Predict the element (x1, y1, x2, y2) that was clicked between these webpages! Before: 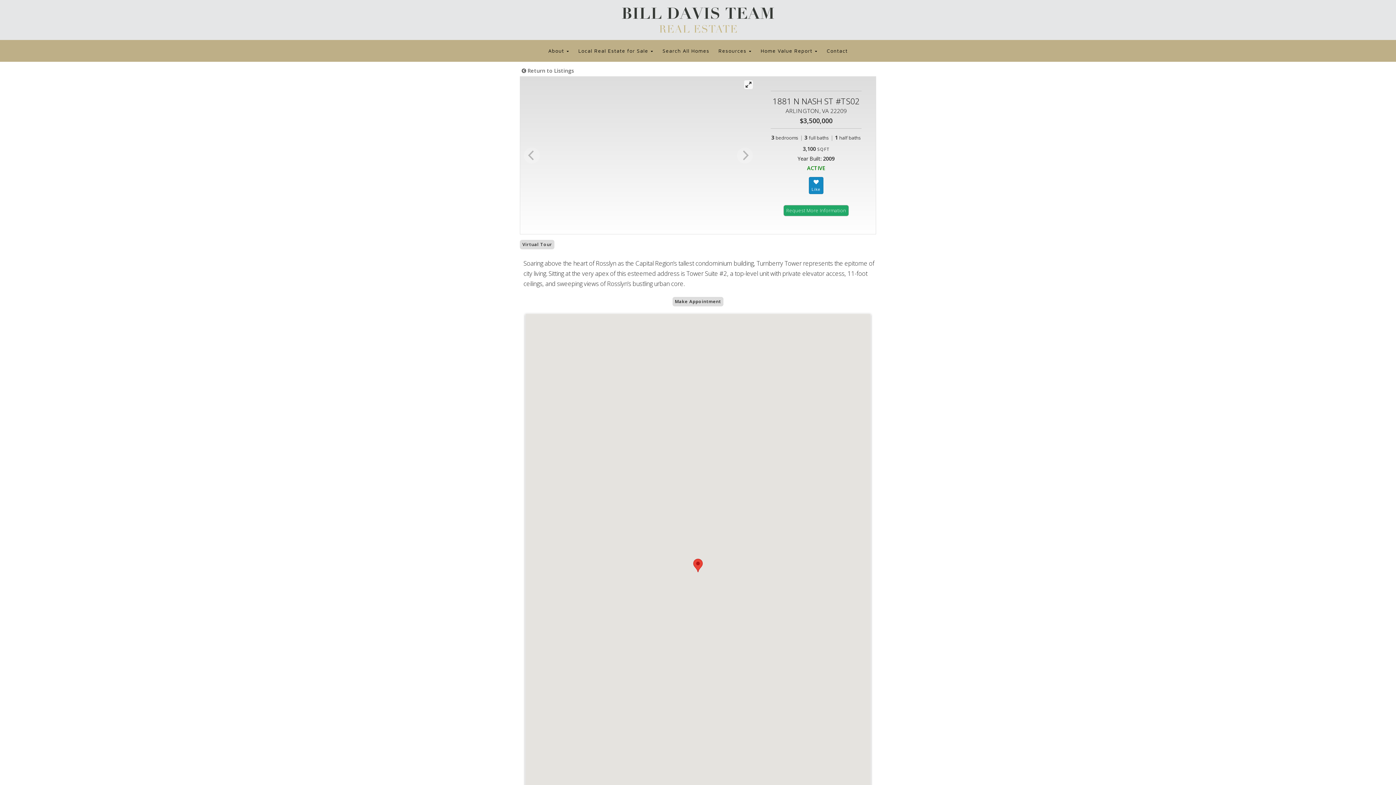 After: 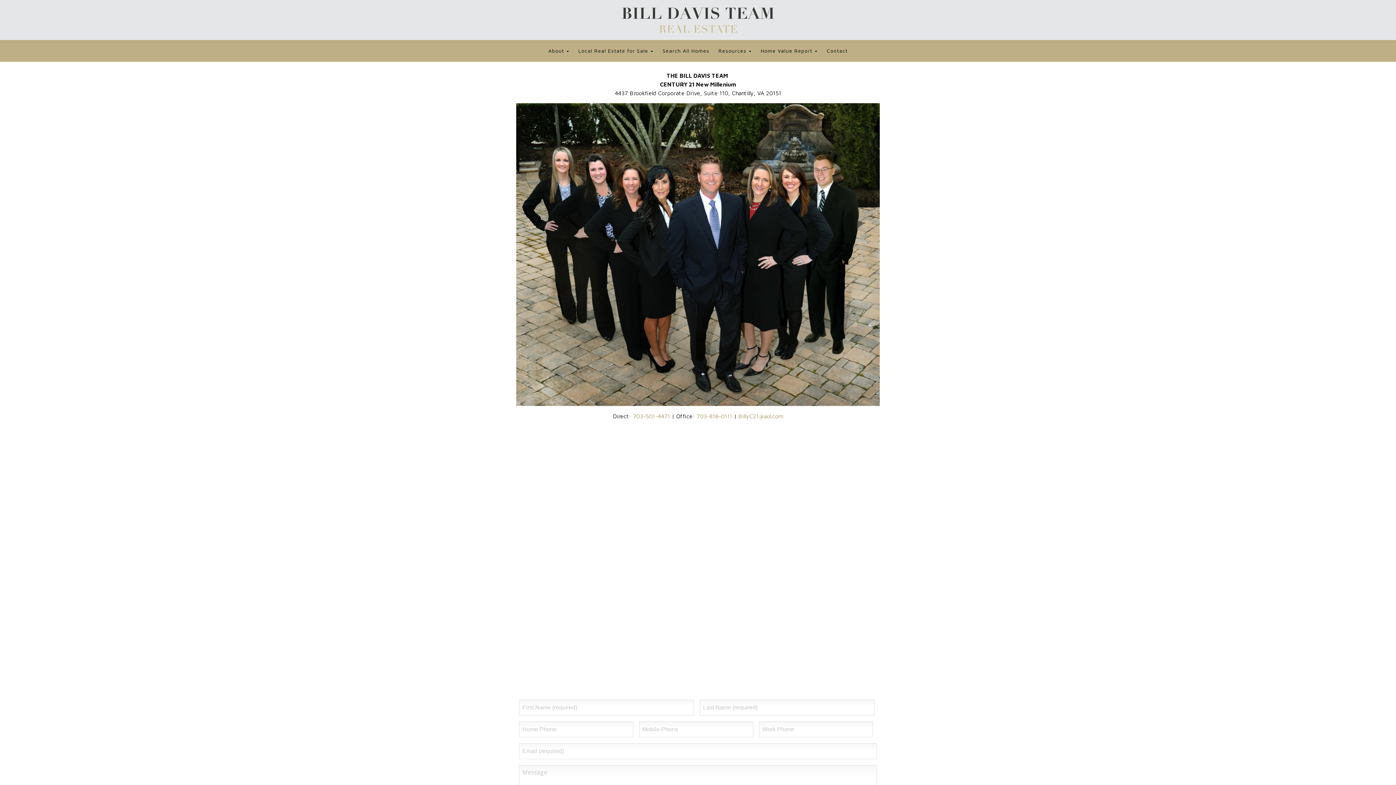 Action: bbox: (823, 45, 851, 56) label: Contact